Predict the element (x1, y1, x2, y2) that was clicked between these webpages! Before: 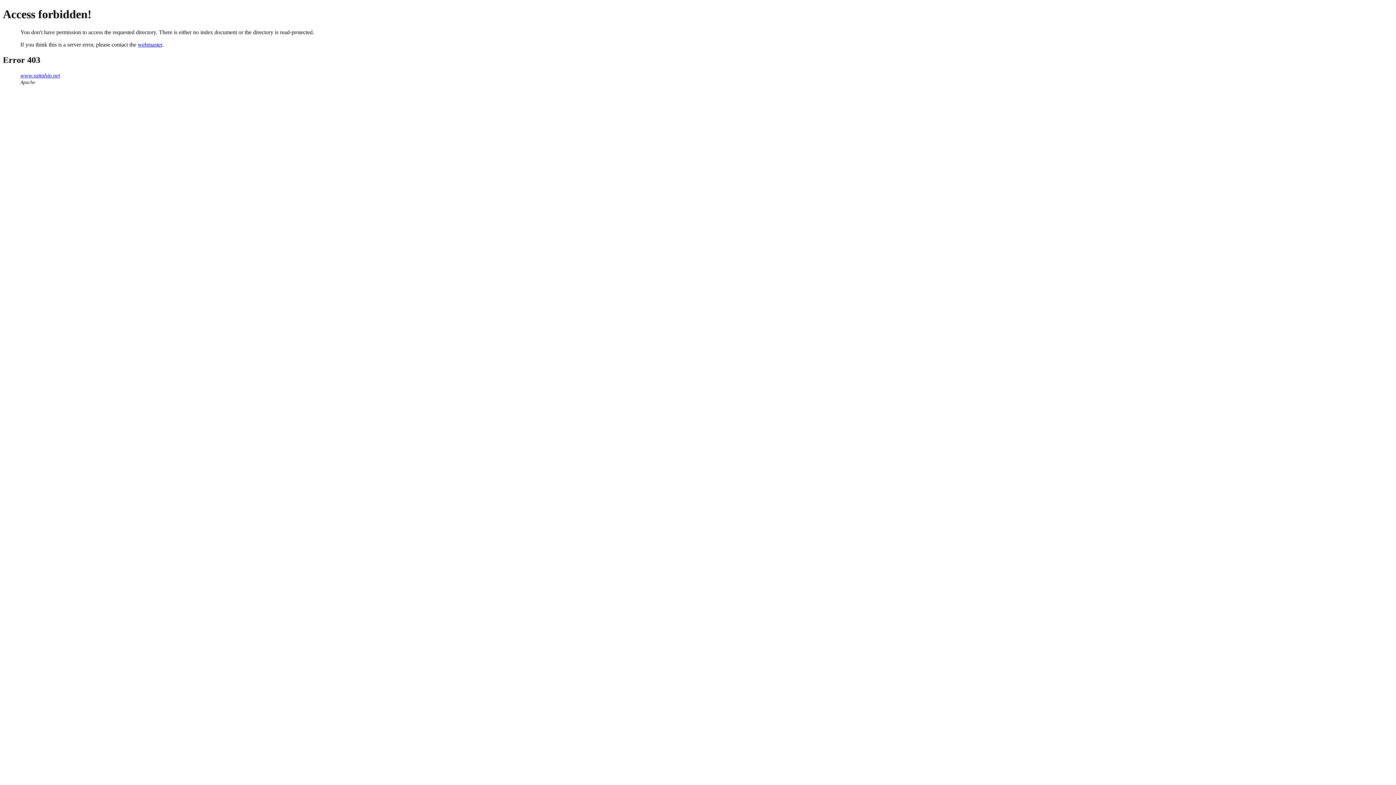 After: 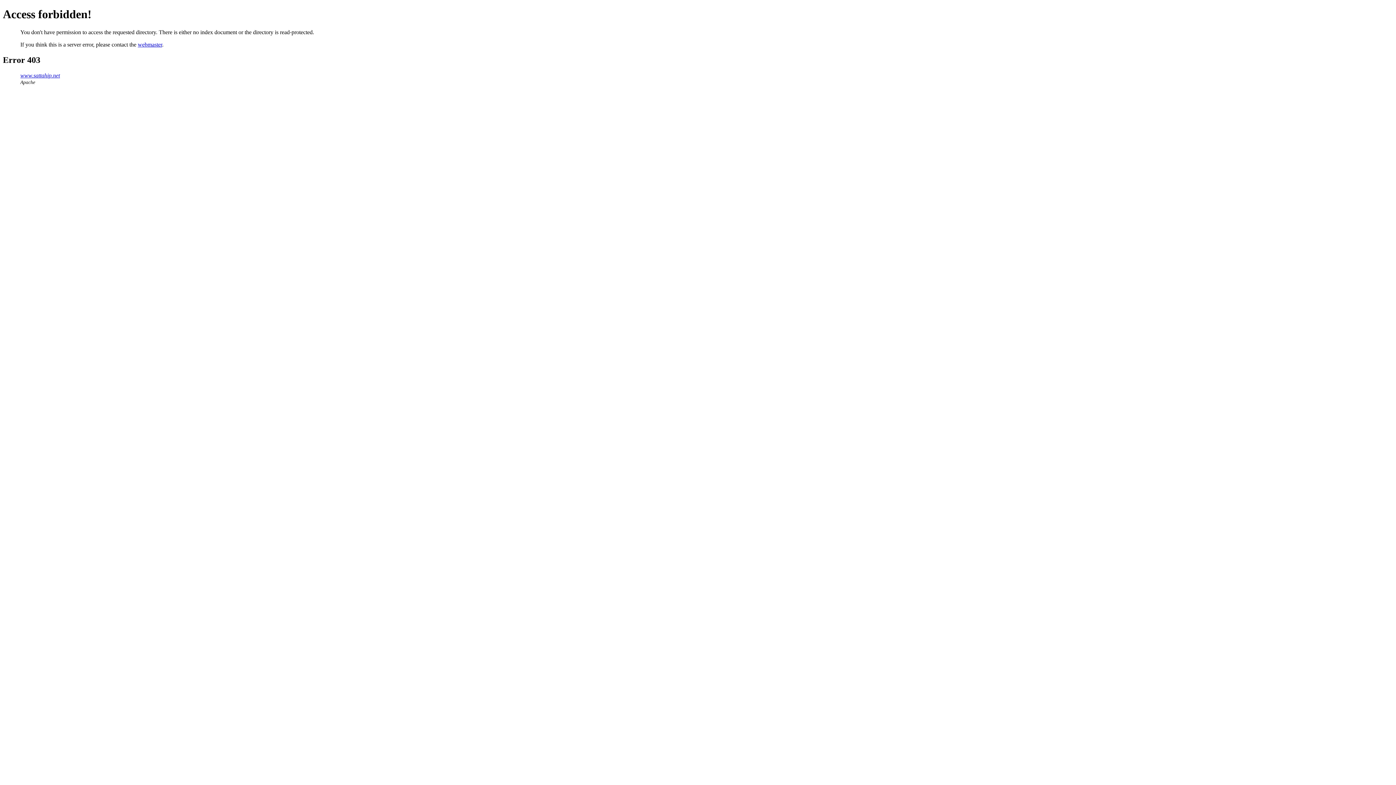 Action: bbox: (137, 41, 162, 47) label: webmaster